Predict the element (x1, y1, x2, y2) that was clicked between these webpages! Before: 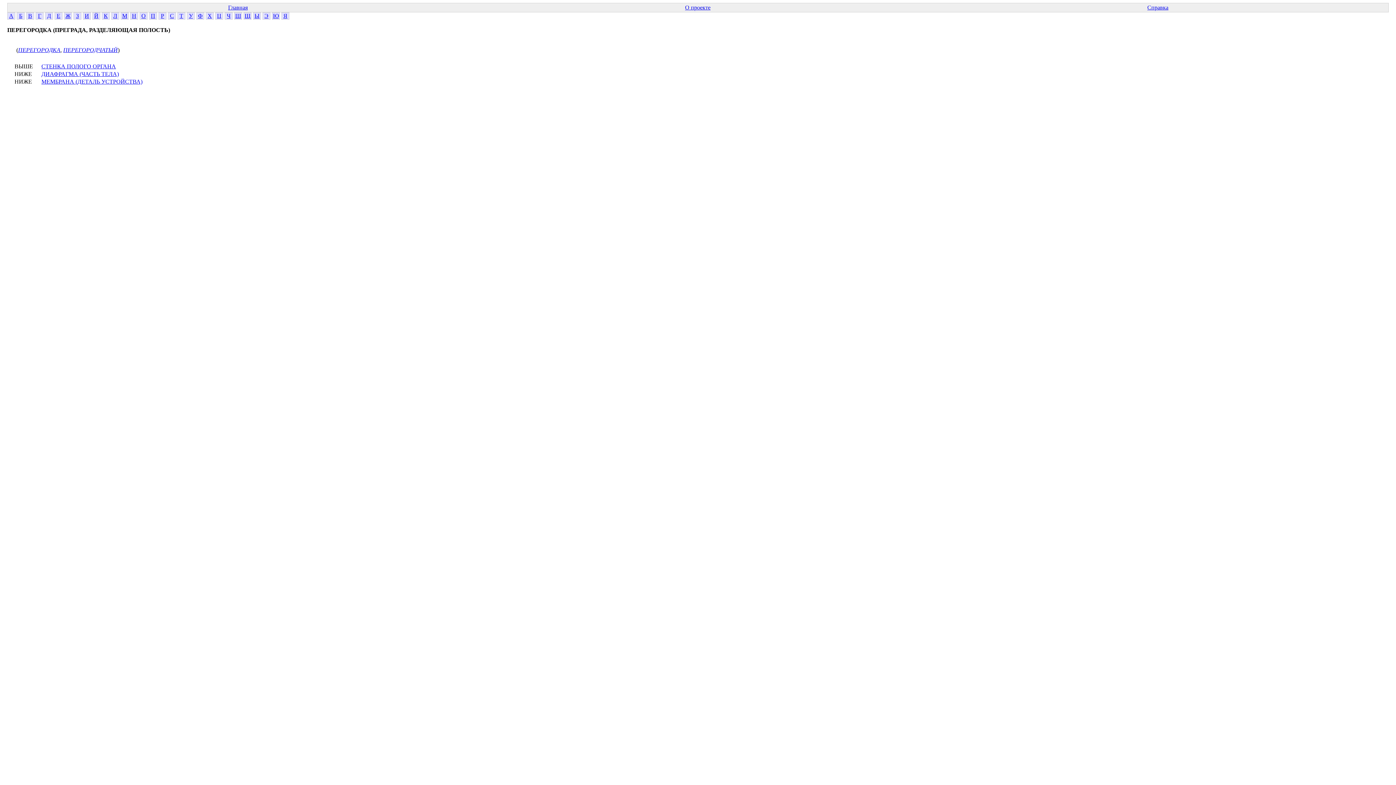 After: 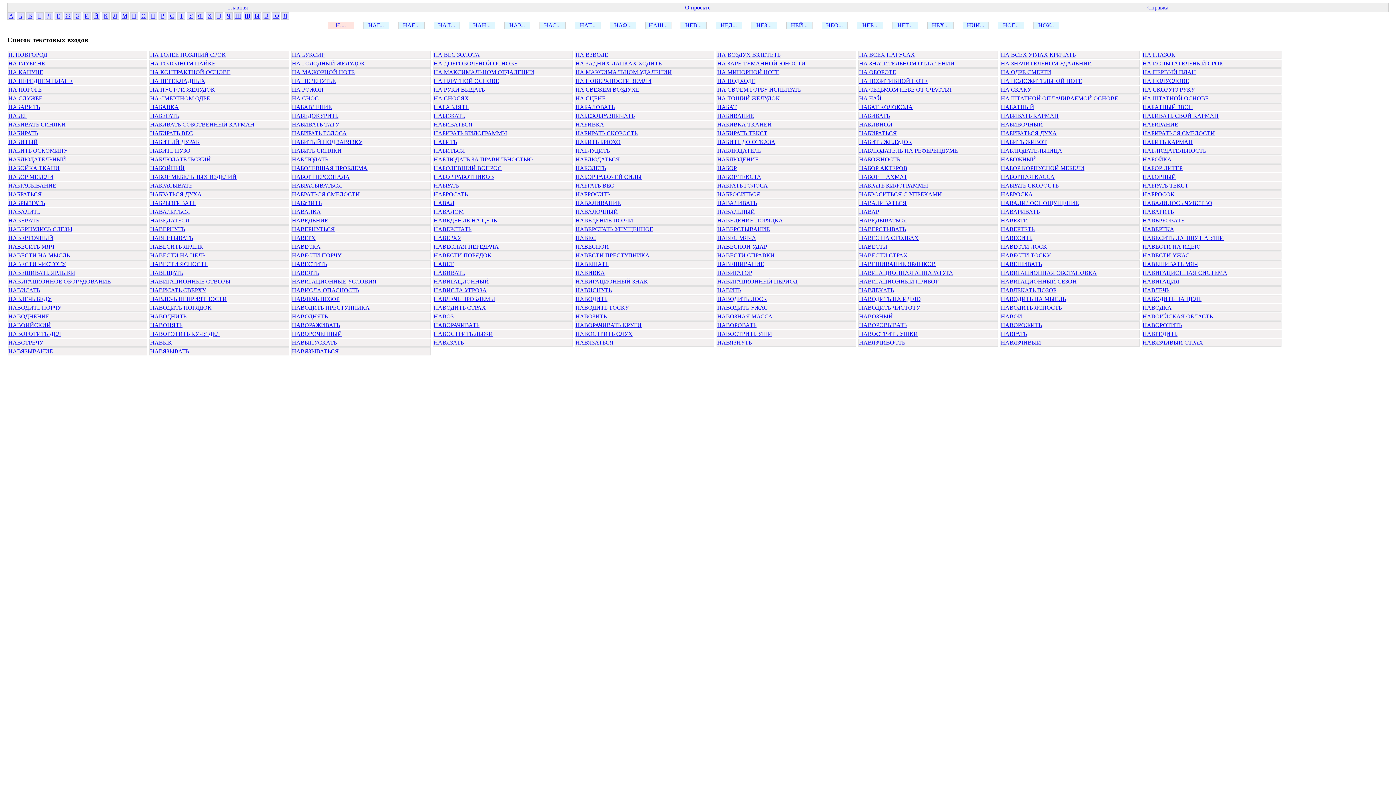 Action: bbox: (132, 12, 136, 18) label: Н